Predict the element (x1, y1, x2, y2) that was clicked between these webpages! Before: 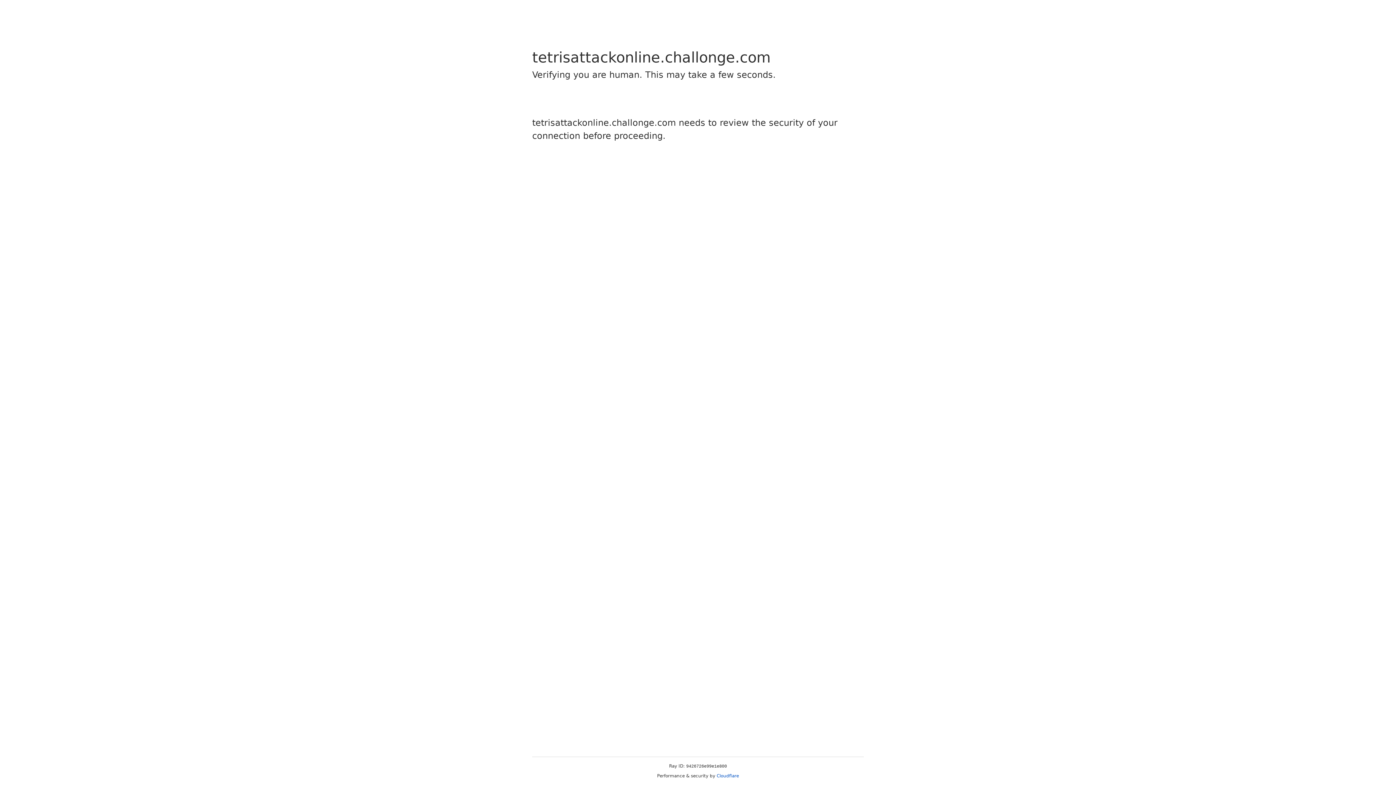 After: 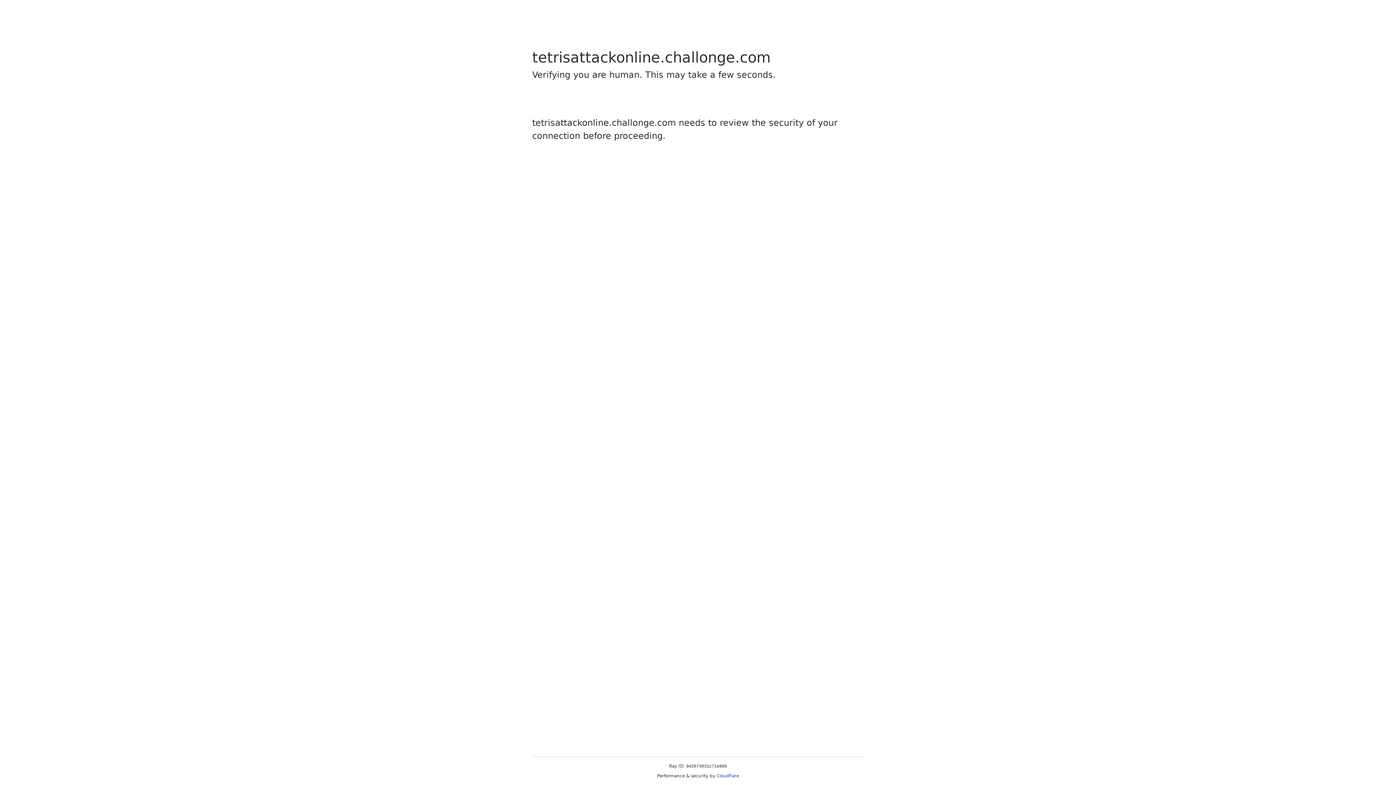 Action: bbox: (716, 773, 739, 778) label: Cloudflare